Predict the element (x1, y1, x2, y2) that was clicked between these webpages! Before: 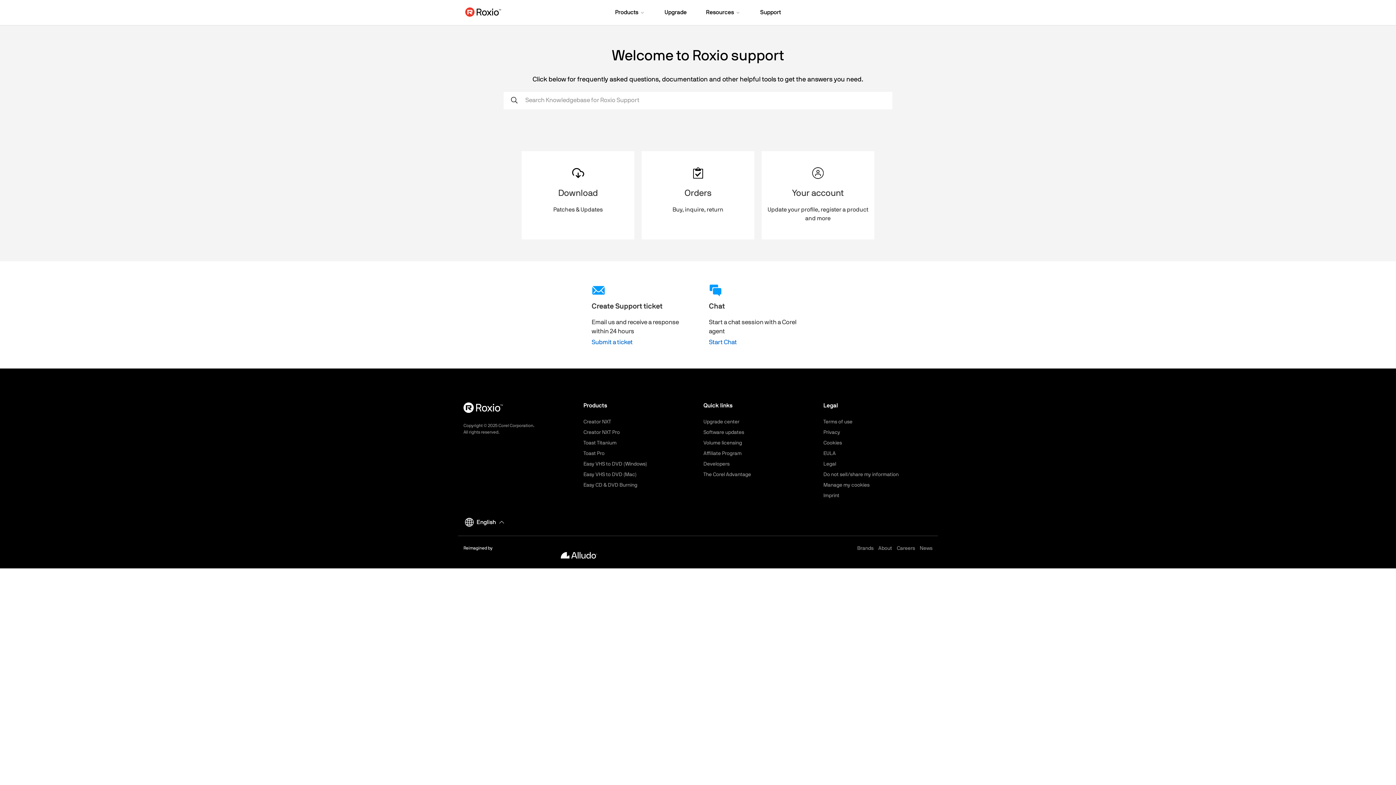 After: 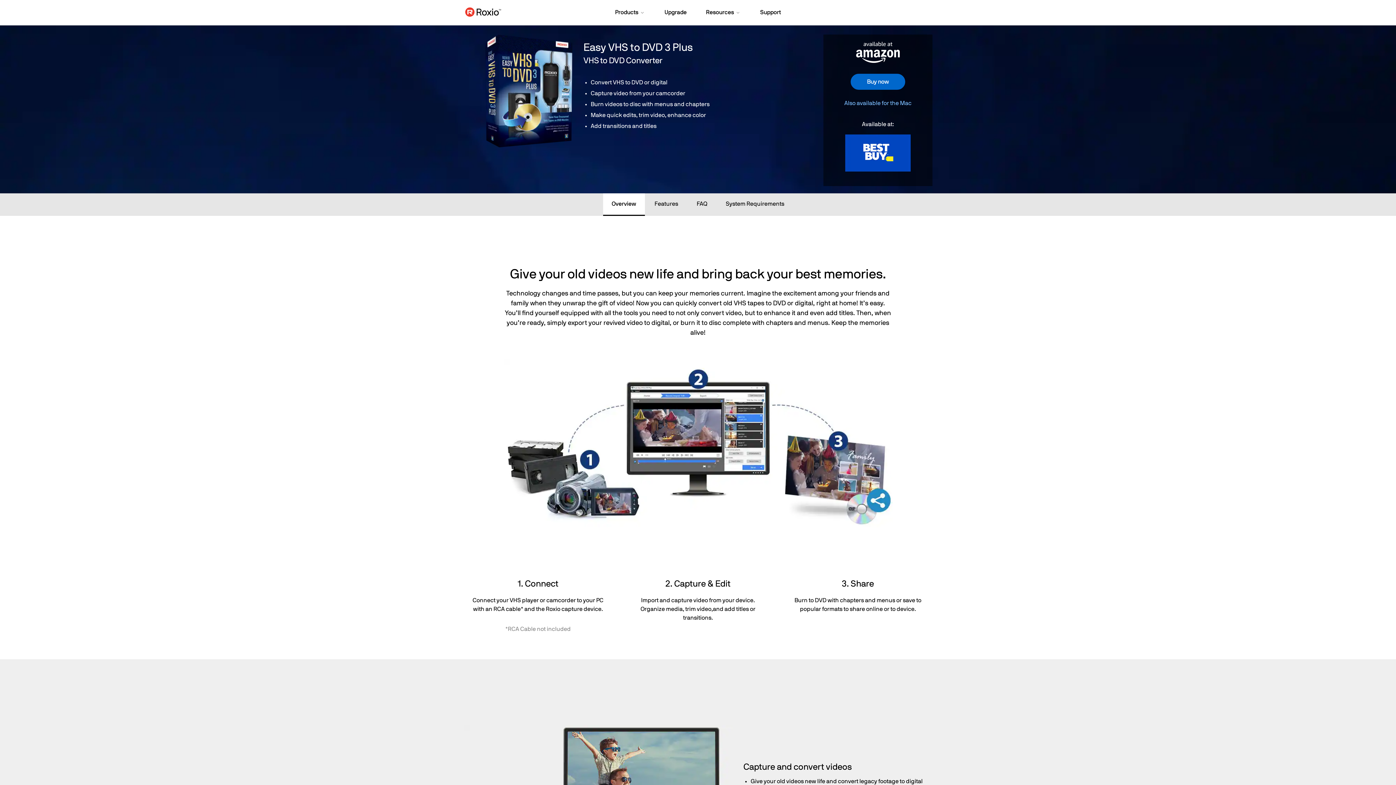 Action: bbox: (583, 461, 647, 466) label: Easy VHS to DVD (Windows)